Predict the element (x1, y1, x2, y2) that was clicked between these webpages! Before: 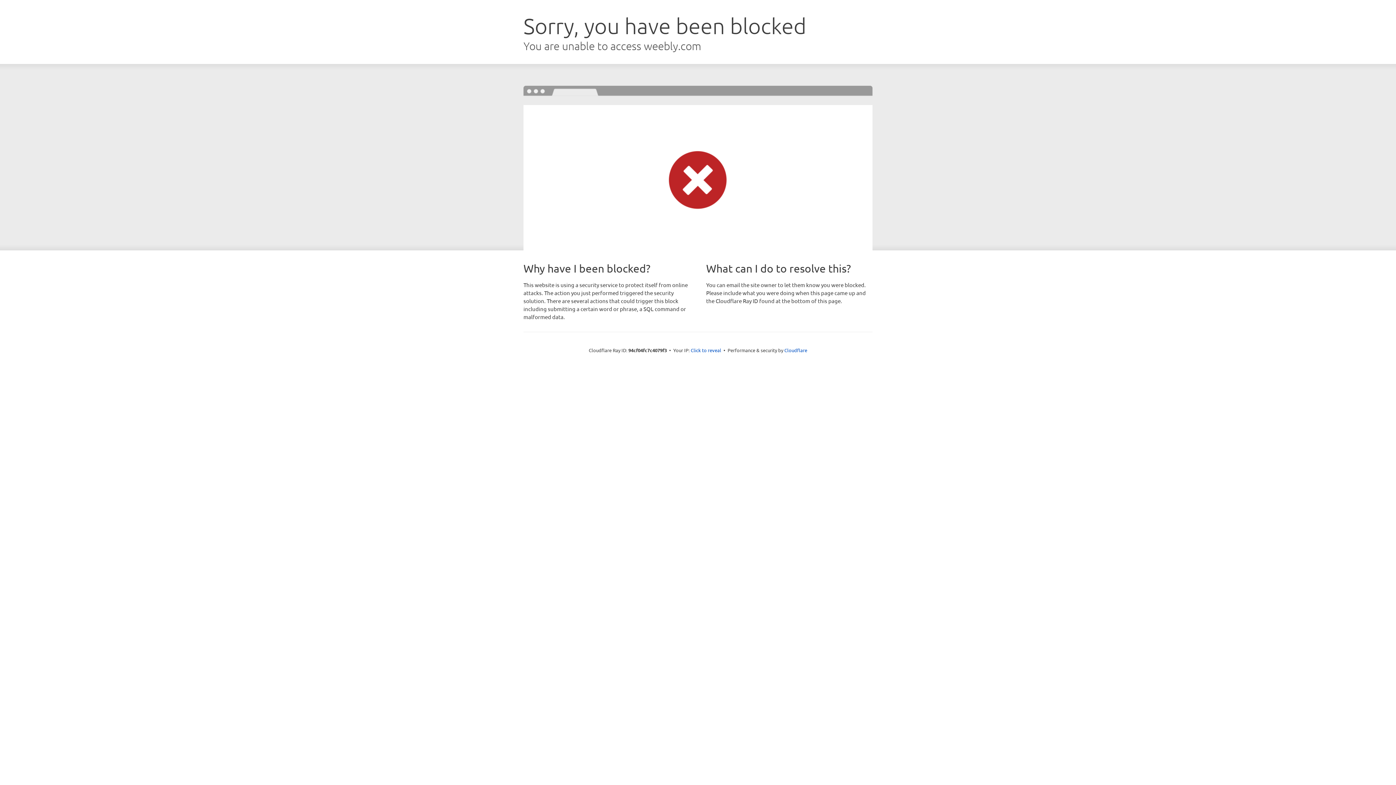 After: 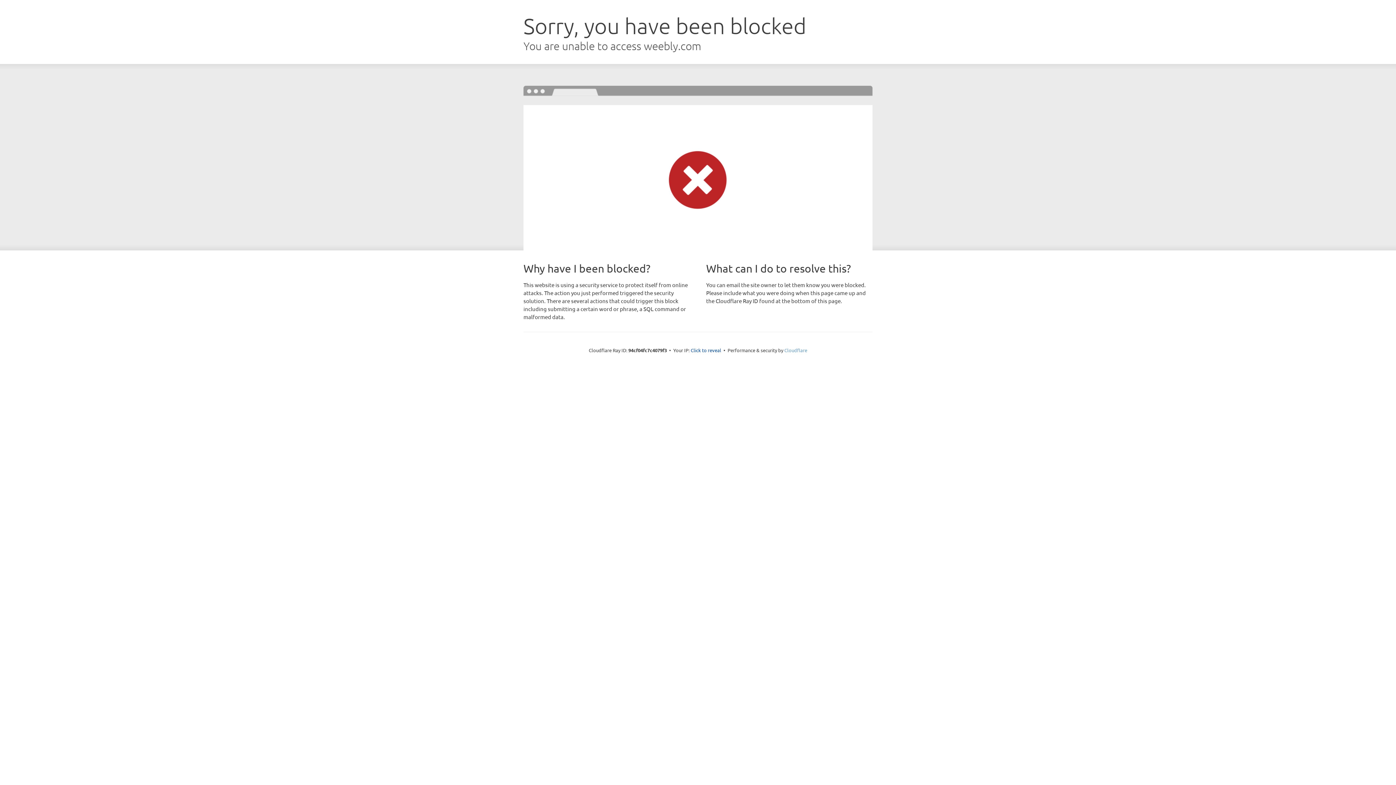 Action: label: Cloudflare bbox: (784, 347, 807, 353)